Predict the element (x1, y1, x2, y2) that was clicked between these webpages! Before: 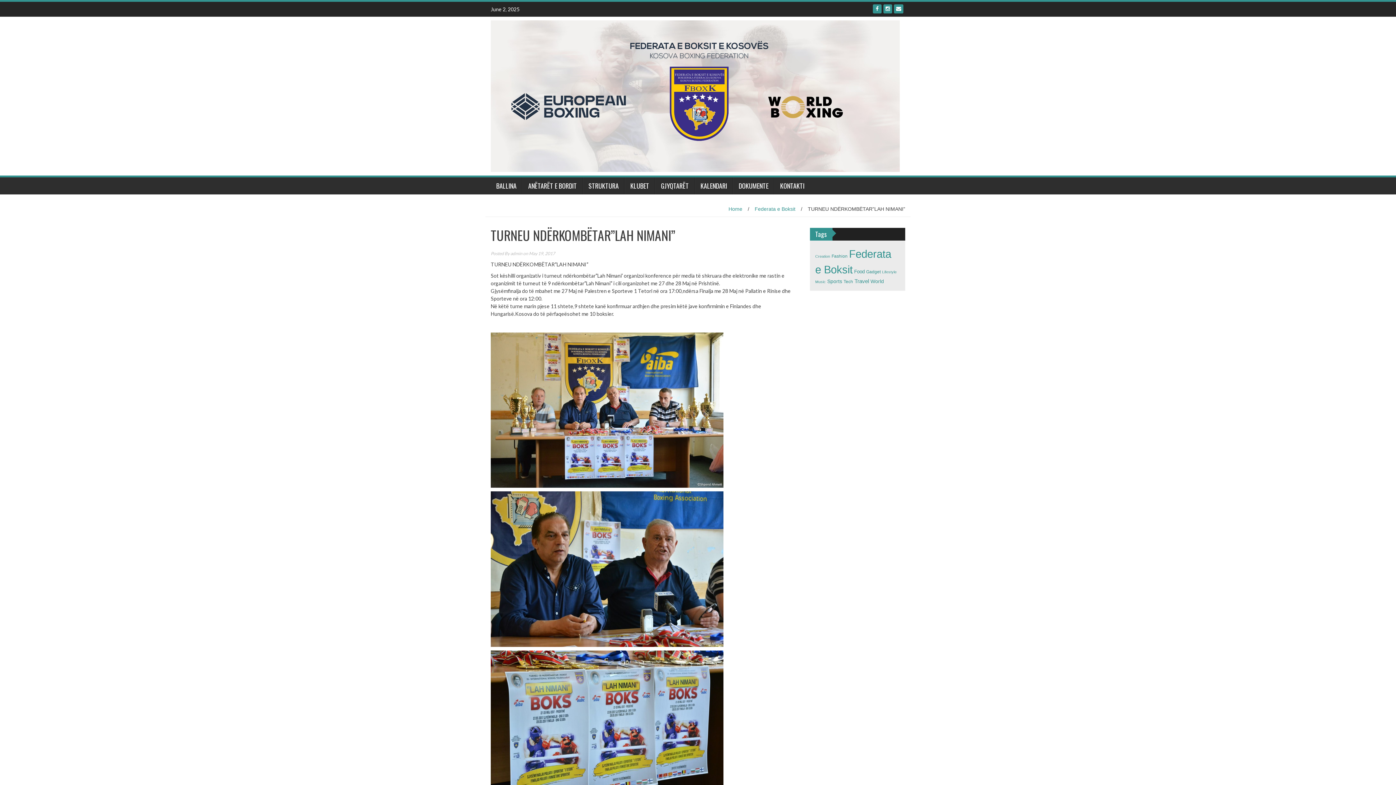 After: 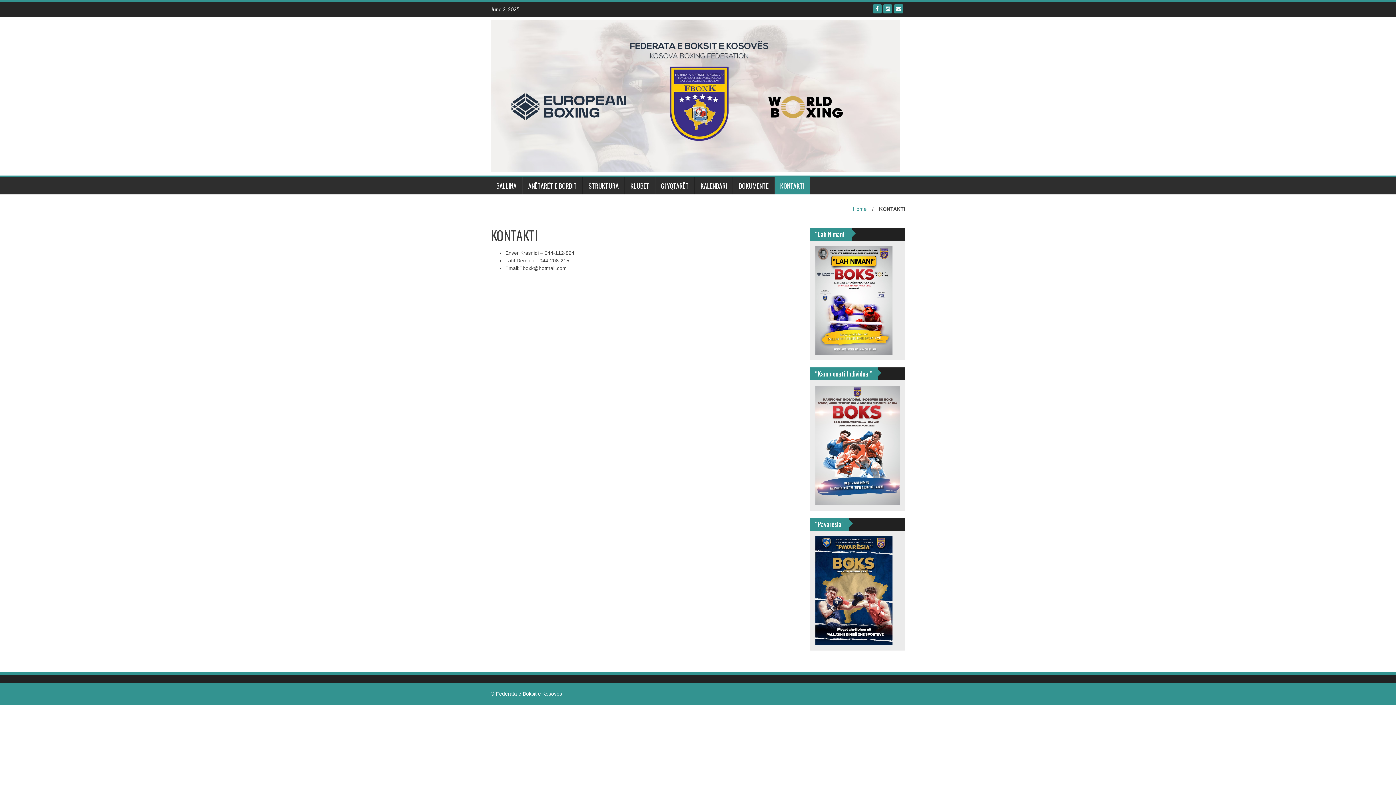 Action: label: KONTAKTI bbox: (774, 177, 810, 194)